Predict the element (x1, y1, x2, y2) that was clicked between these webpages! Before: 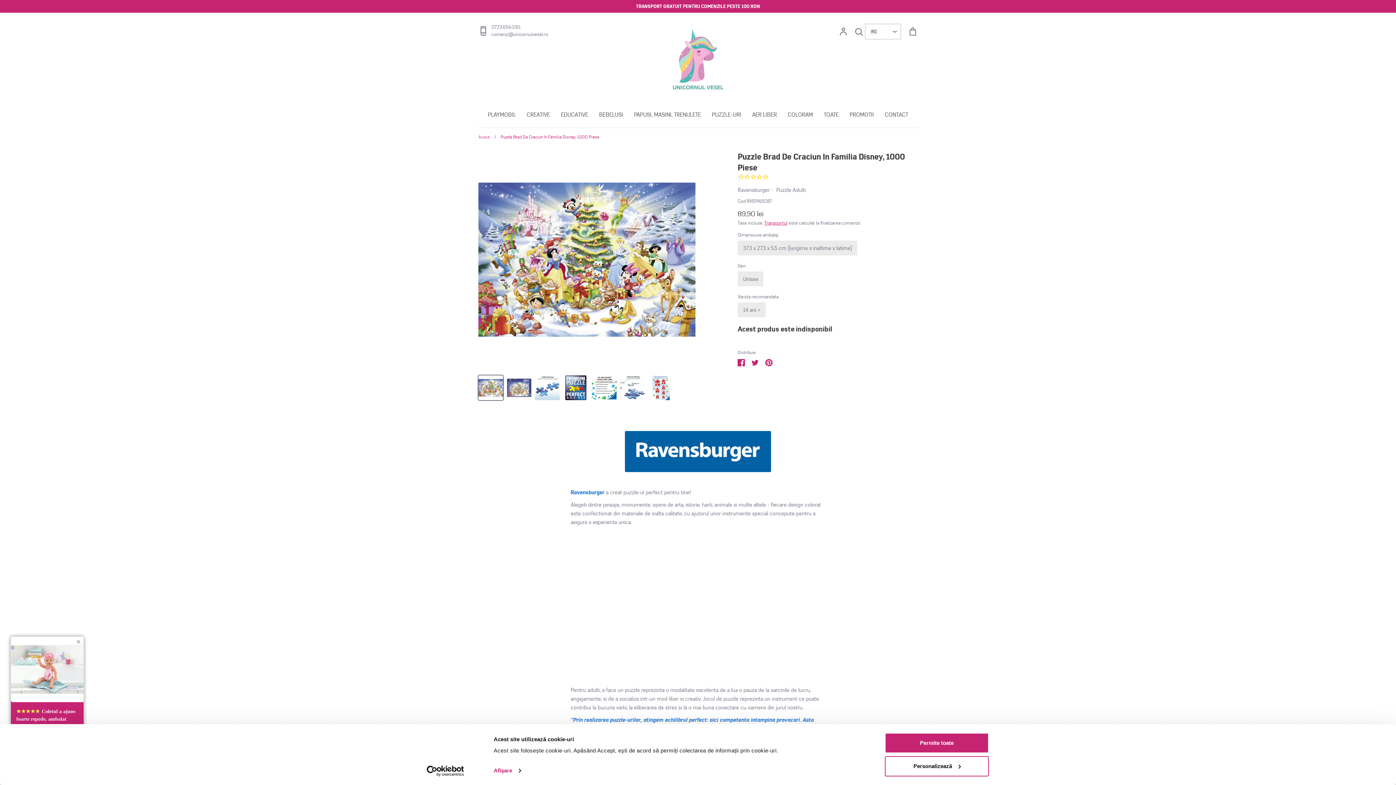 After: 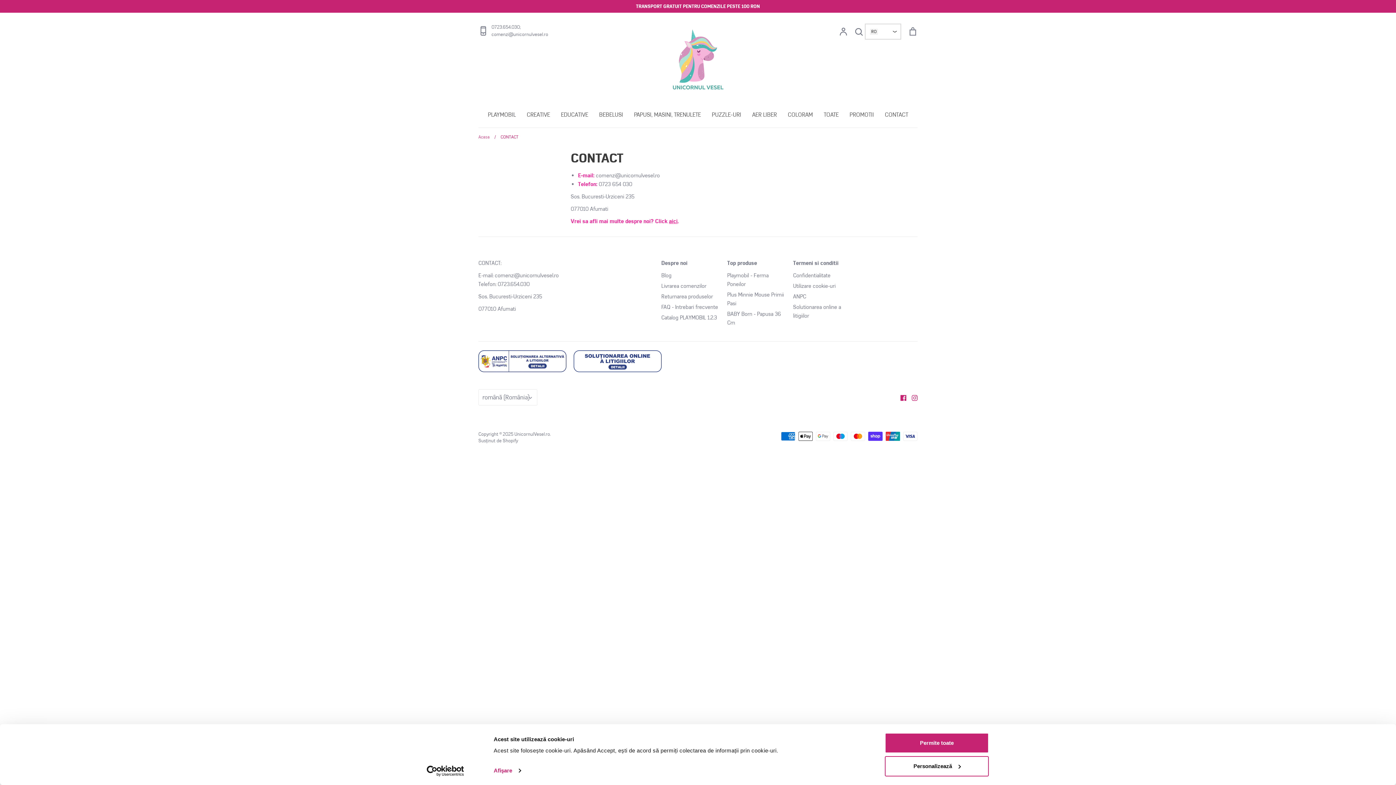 Action: bbox: (885, 111, 908, 118) label: CONTACT